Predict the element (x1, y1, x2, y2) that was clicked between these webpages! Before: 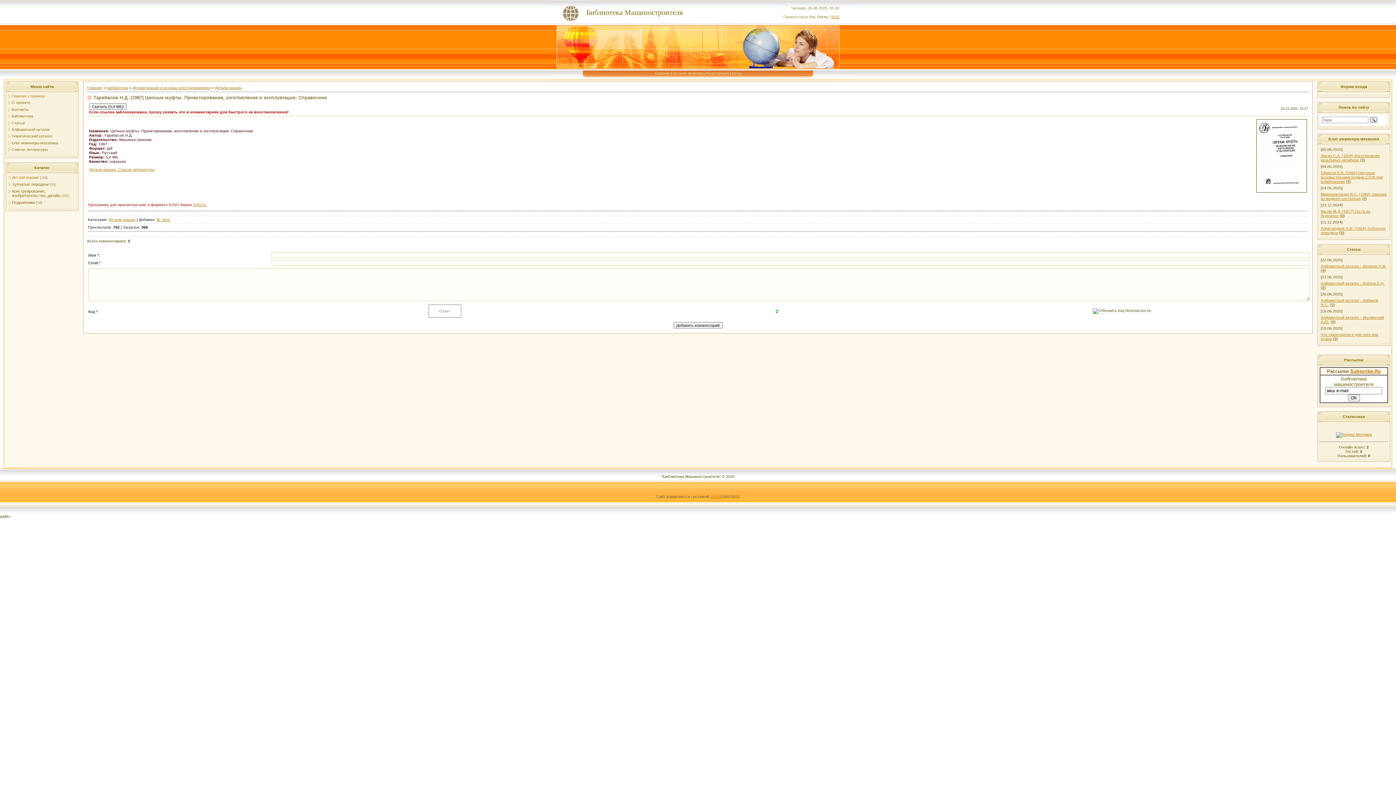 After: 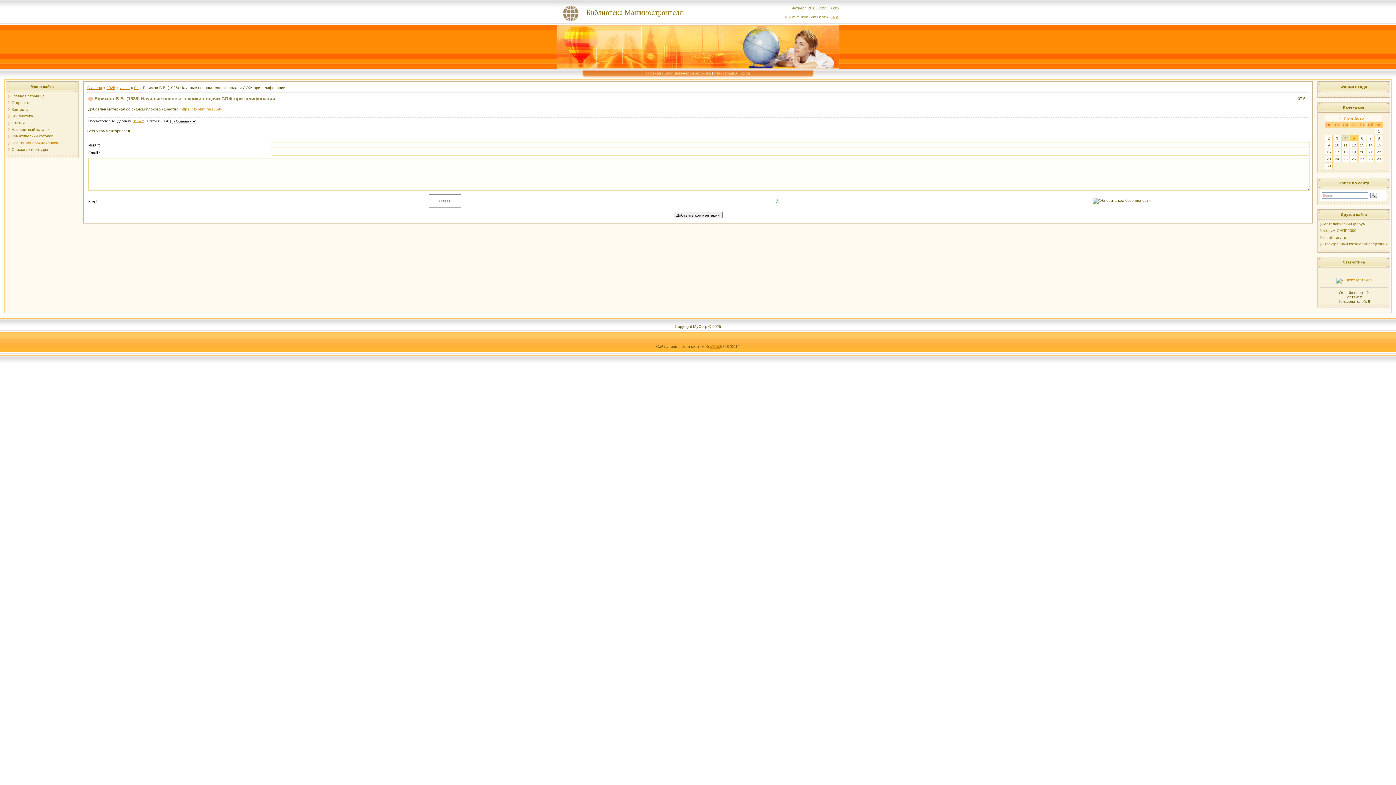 Action: bbox: (1347, 179, 1349, 183) label: 0